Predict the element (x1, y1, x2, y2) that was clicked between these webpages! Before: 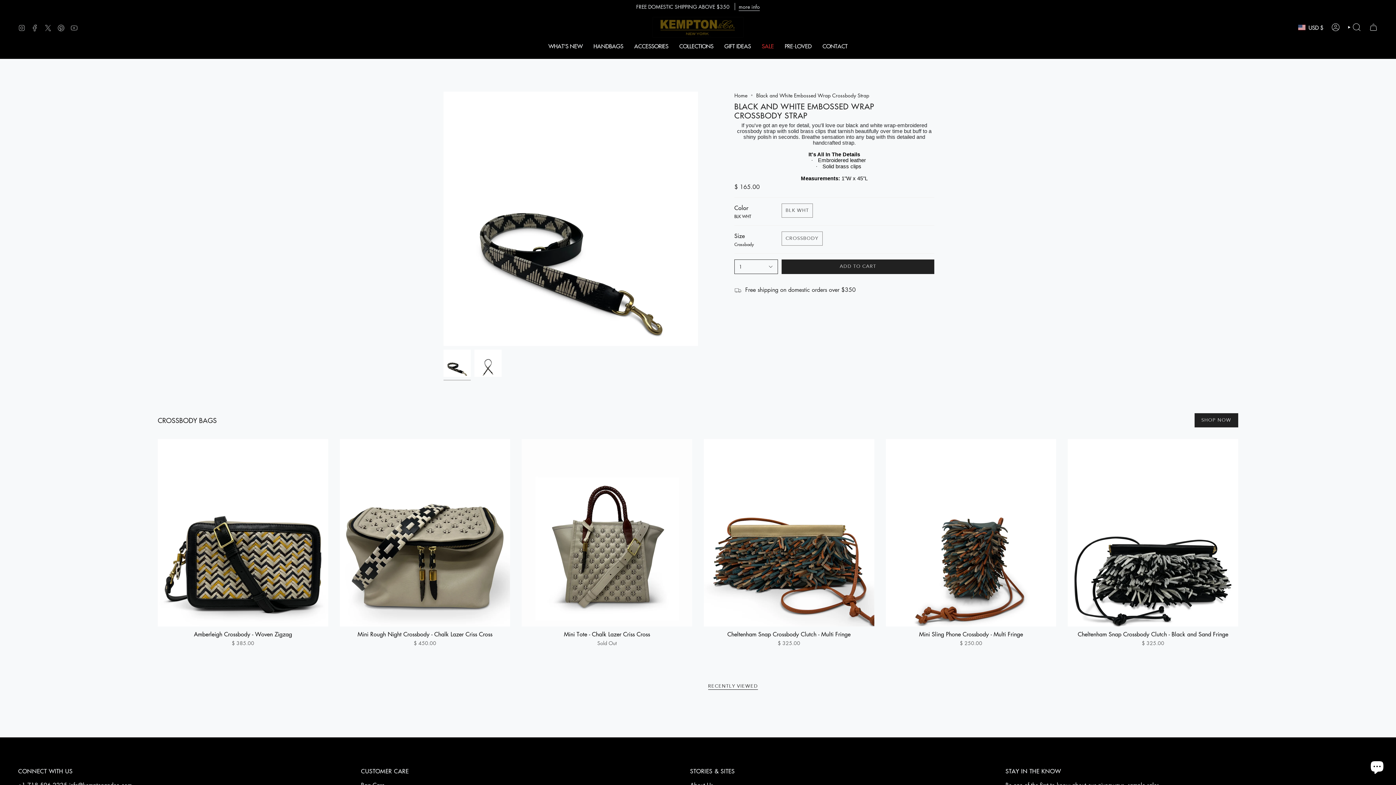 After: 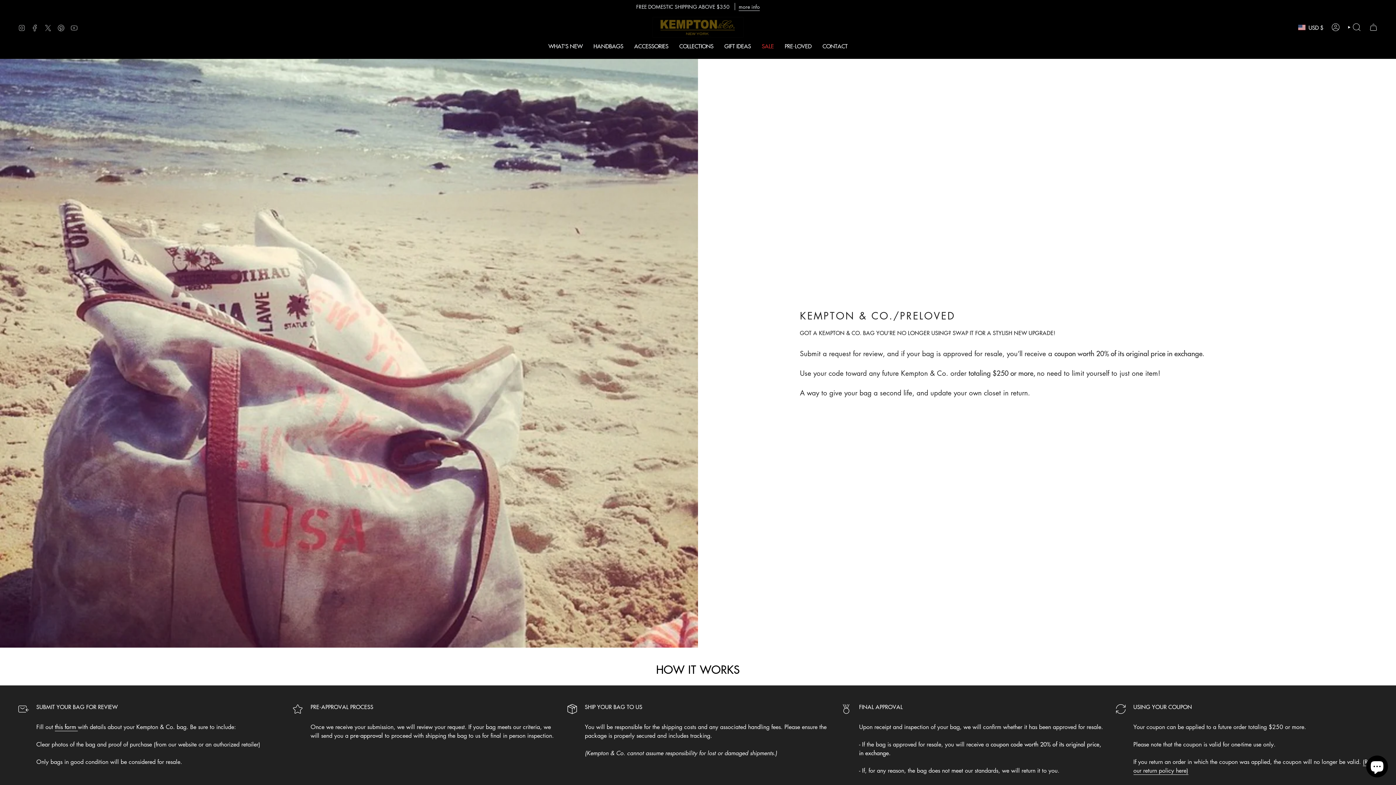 Action: label: PRE-LOVED bbox: (779, 37, 817, 55)